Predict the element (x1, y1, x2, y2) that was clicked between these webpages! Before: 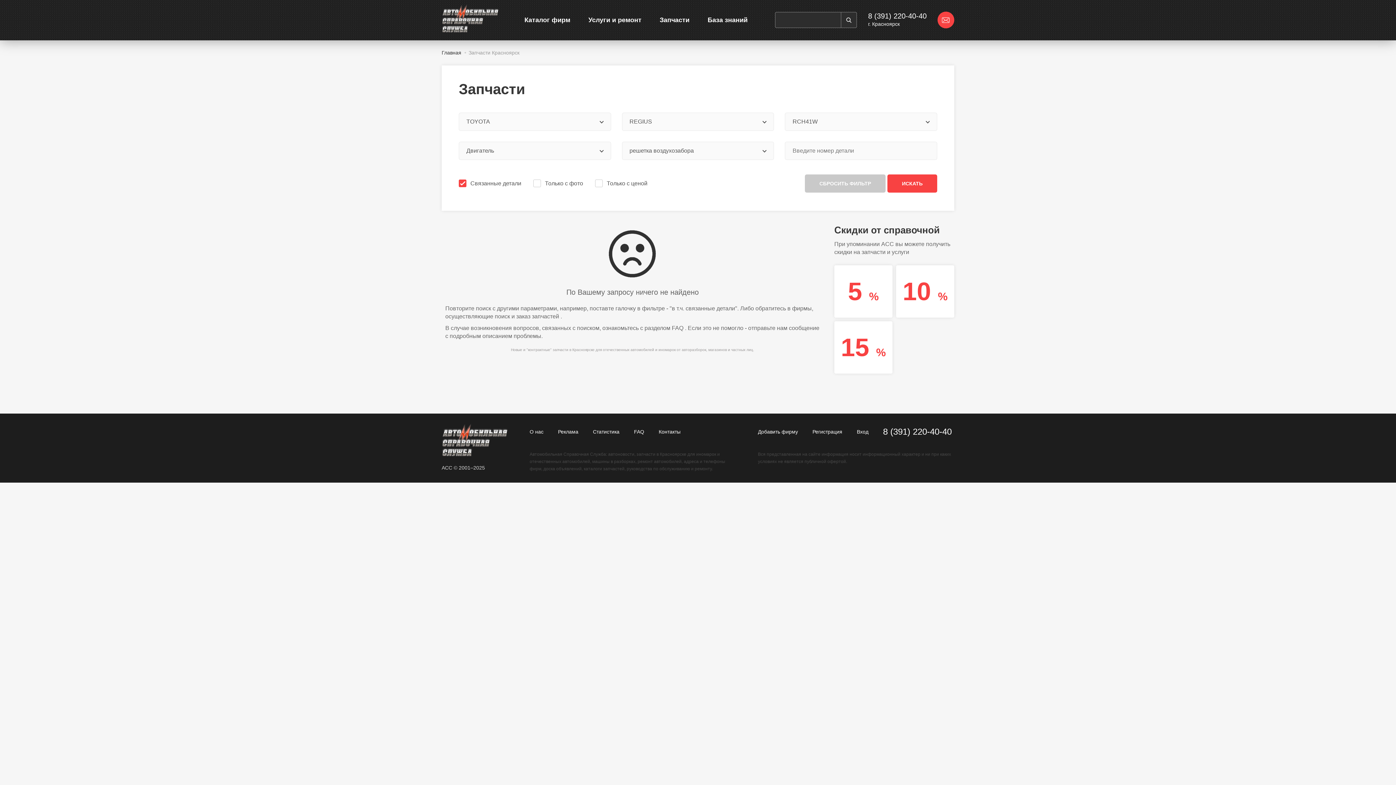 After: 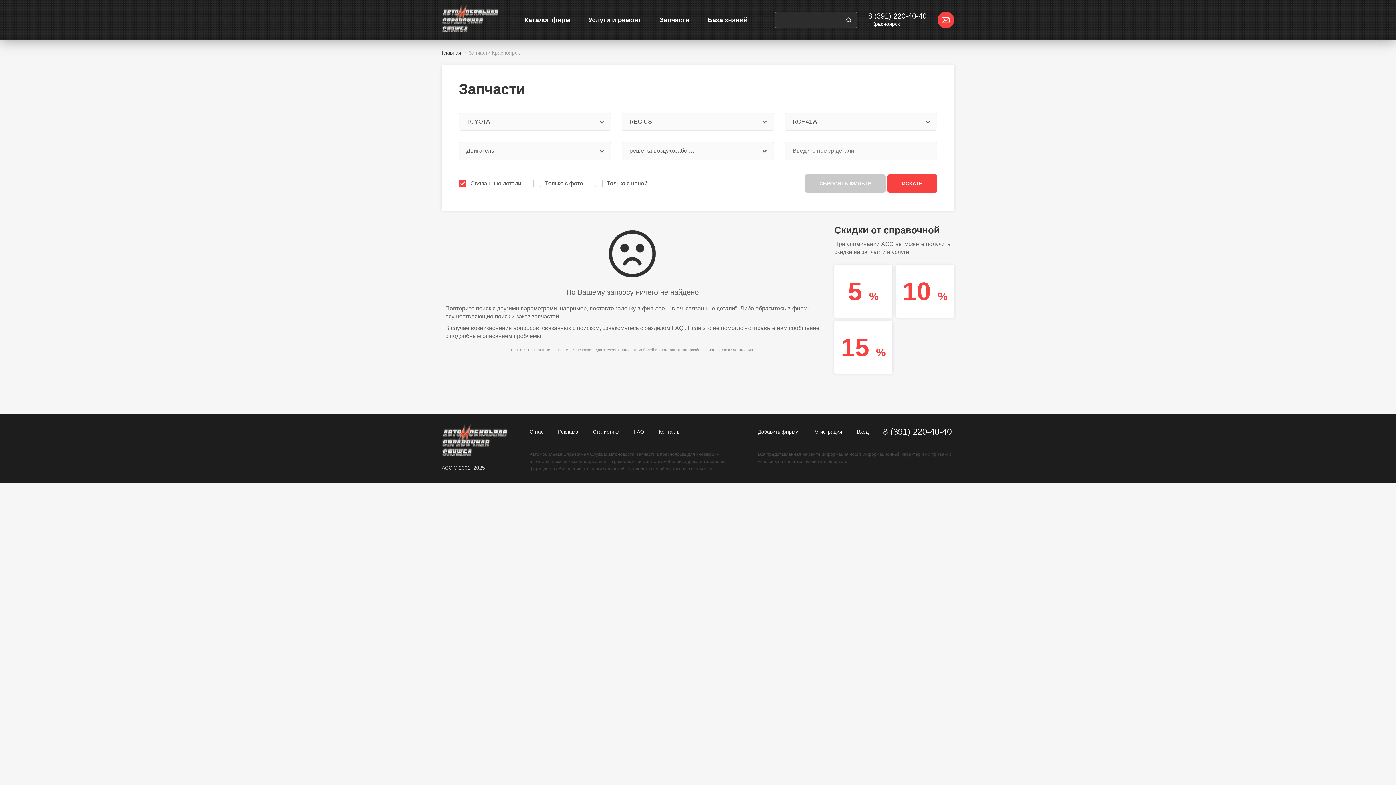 Action: label: Запчасти Красноярск bbox: (468, 49, 519, 56)